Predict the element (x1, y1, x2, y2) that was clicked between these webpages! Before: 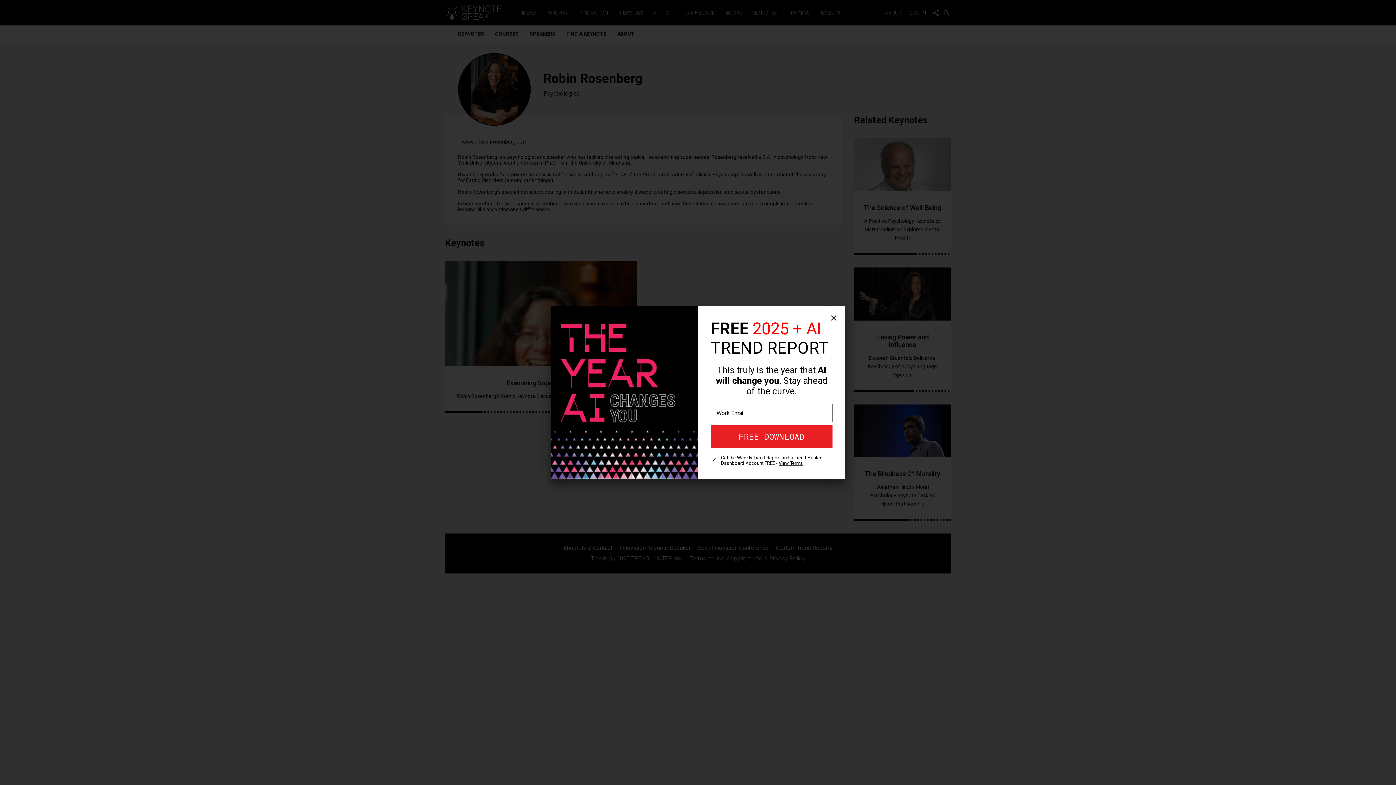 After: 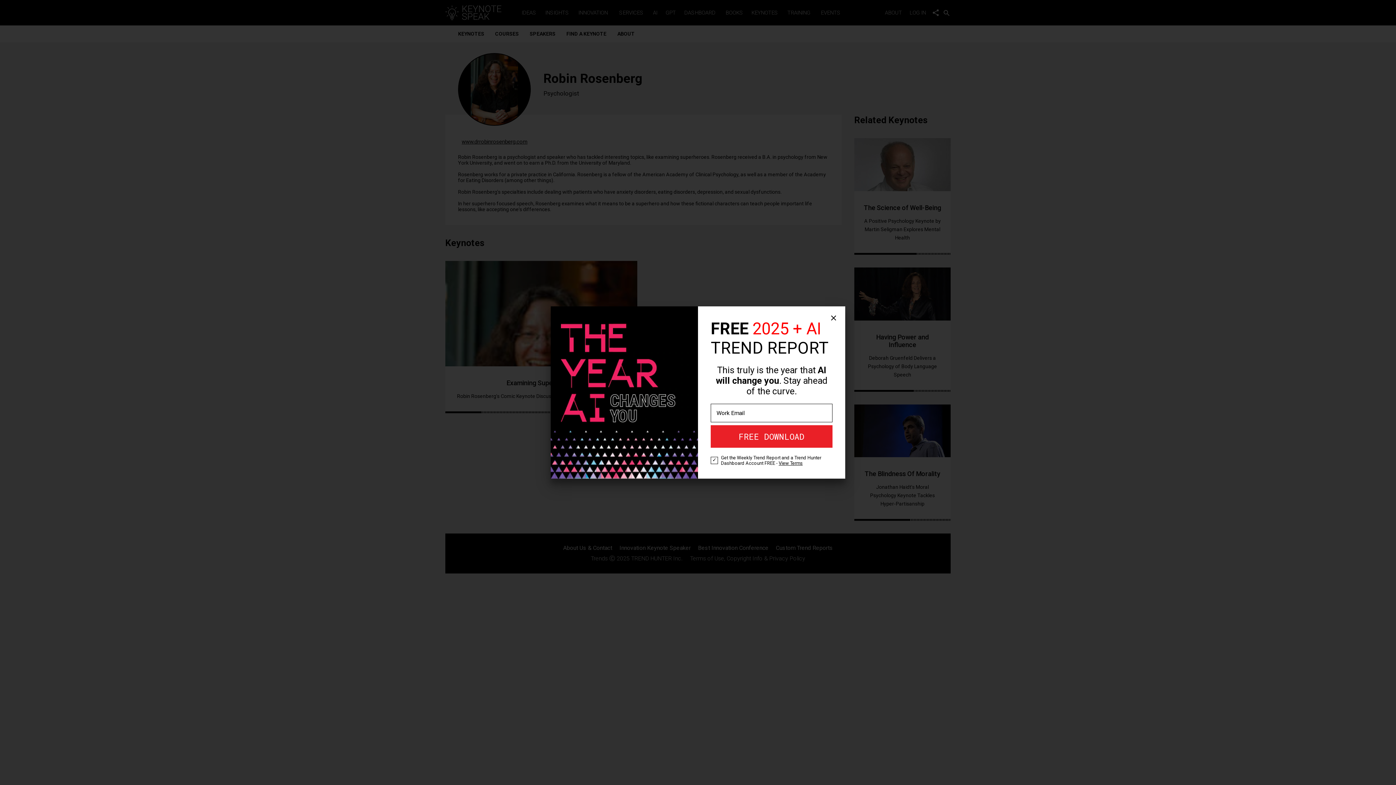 Action: label: View Terms bbox: (778, 460, 802, 466)